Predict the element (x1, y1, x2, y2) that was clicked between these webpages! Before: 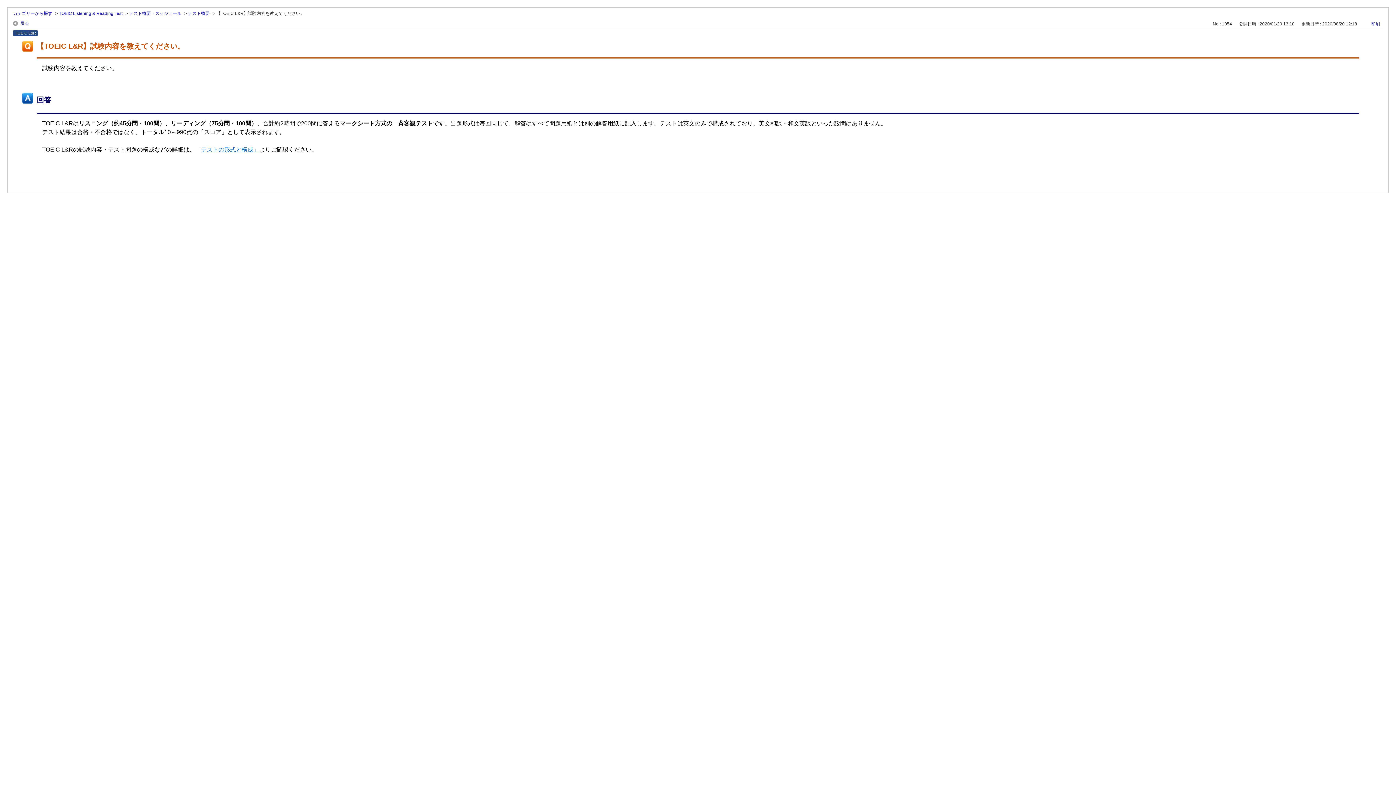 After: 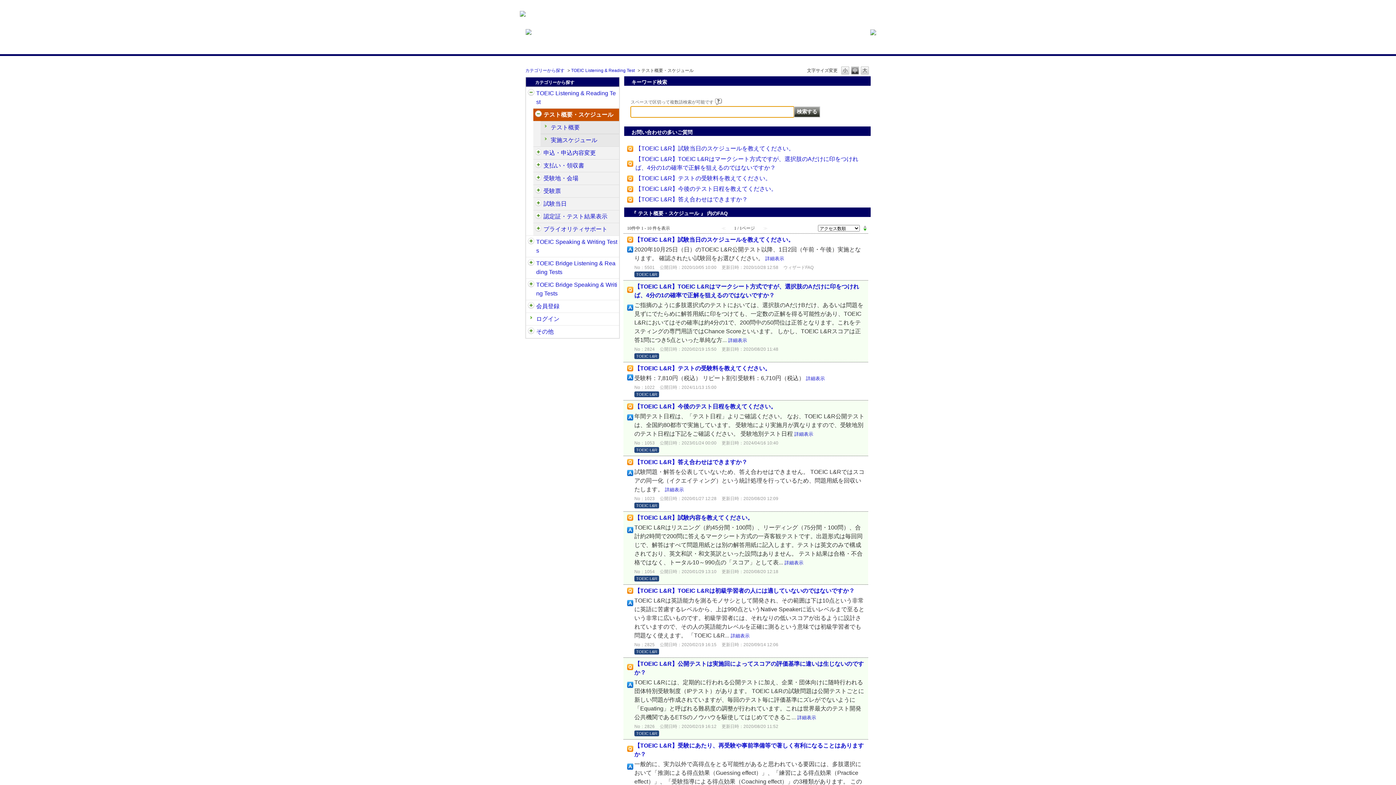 Action: bbox: (129, 10, 181, 16) label: テスト概要・スケジュール